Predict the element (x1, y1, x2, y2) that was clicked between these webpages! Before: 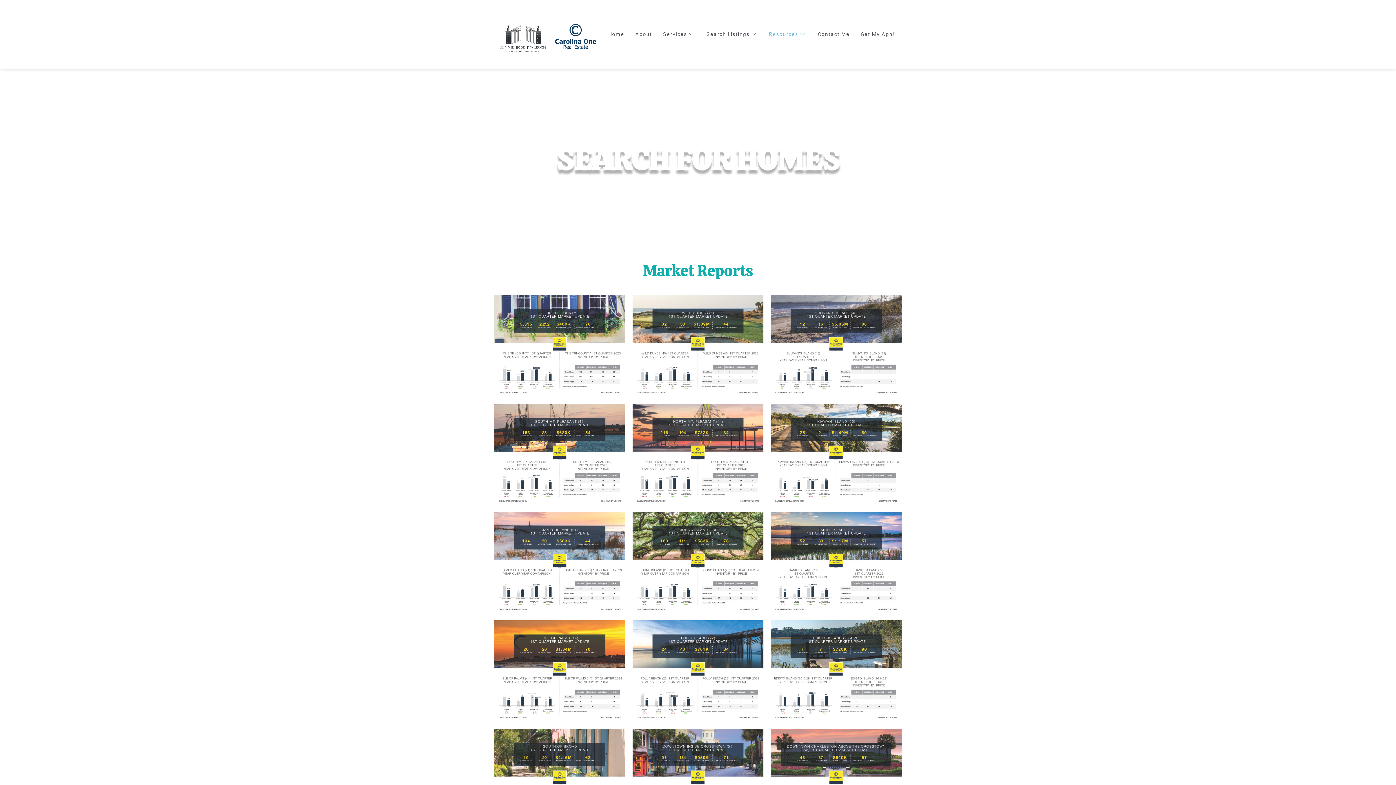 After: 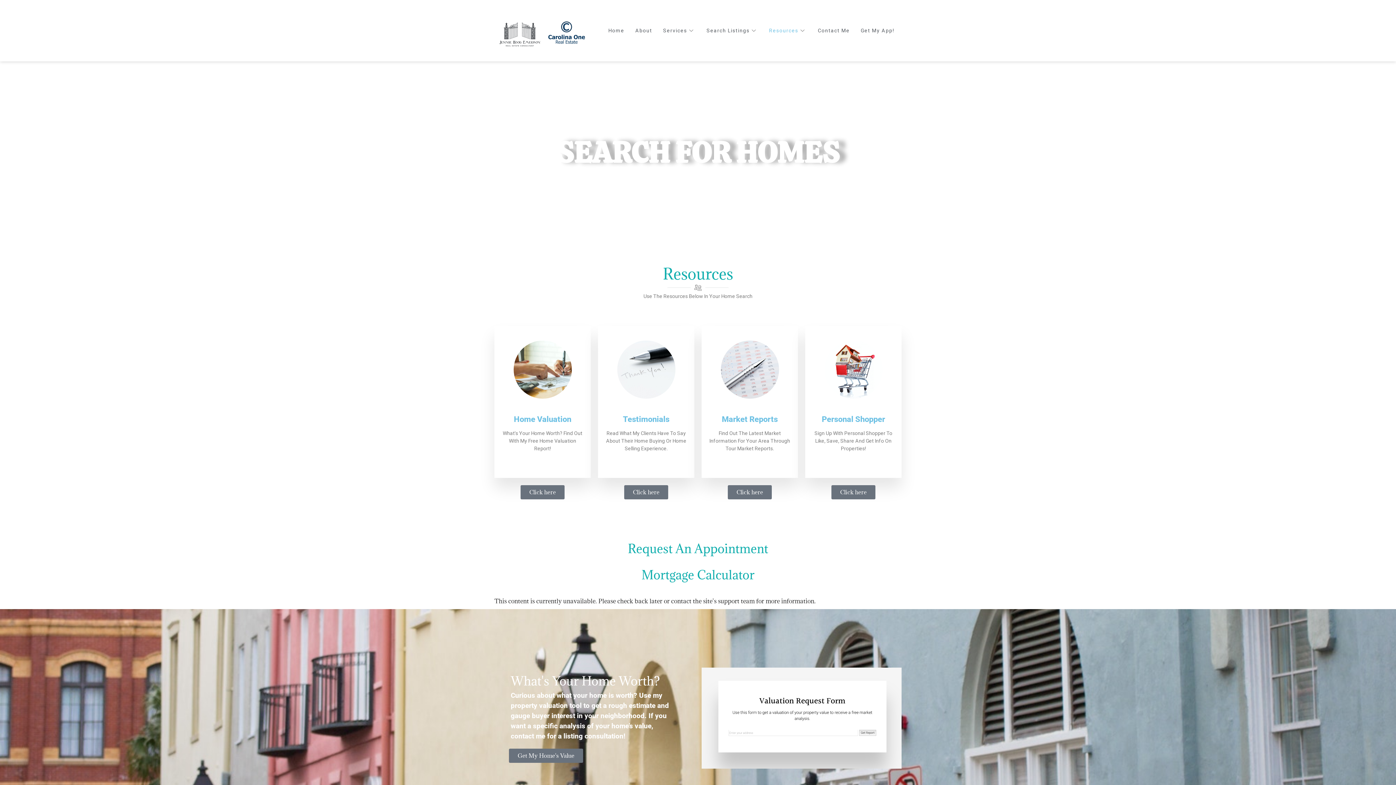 Action: label: Resources bbox: (769, 19, 817, 48)